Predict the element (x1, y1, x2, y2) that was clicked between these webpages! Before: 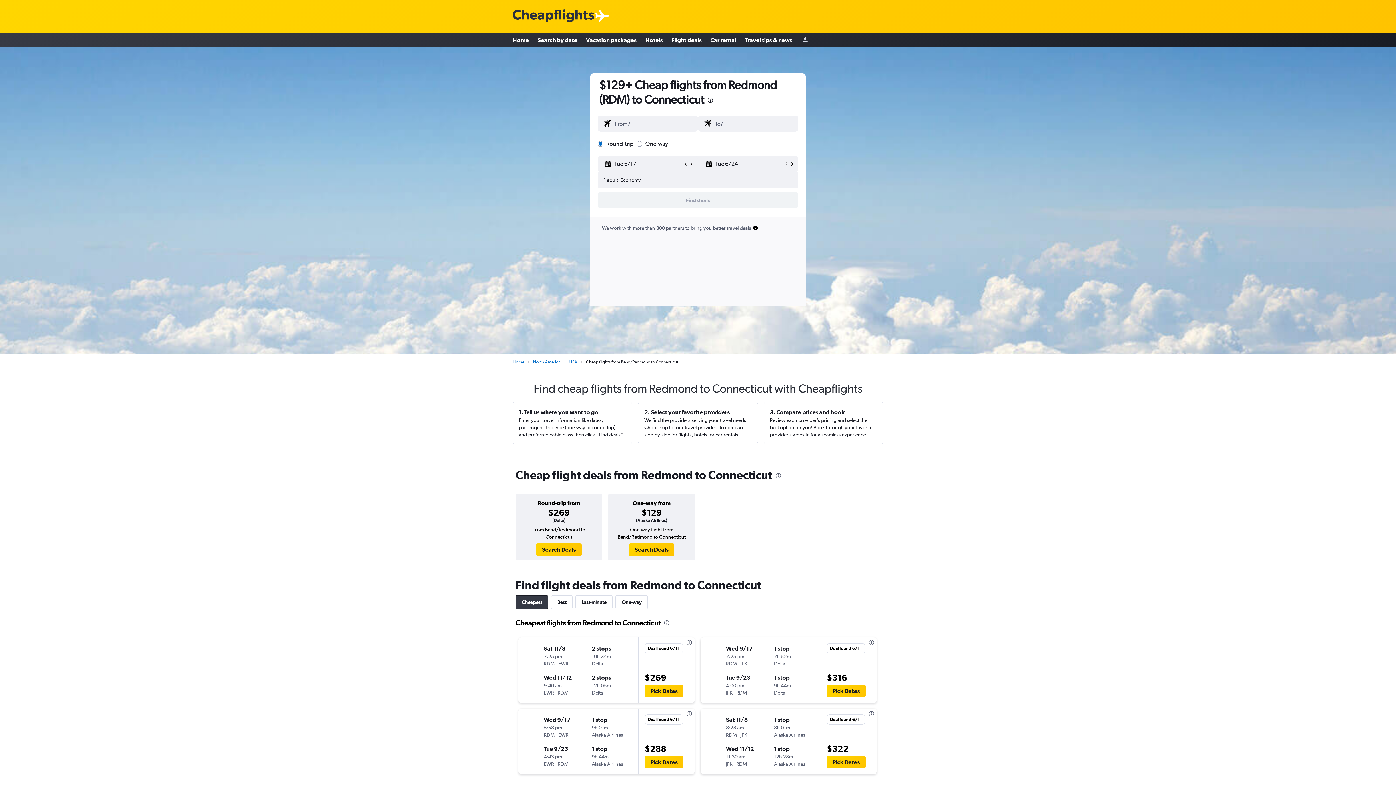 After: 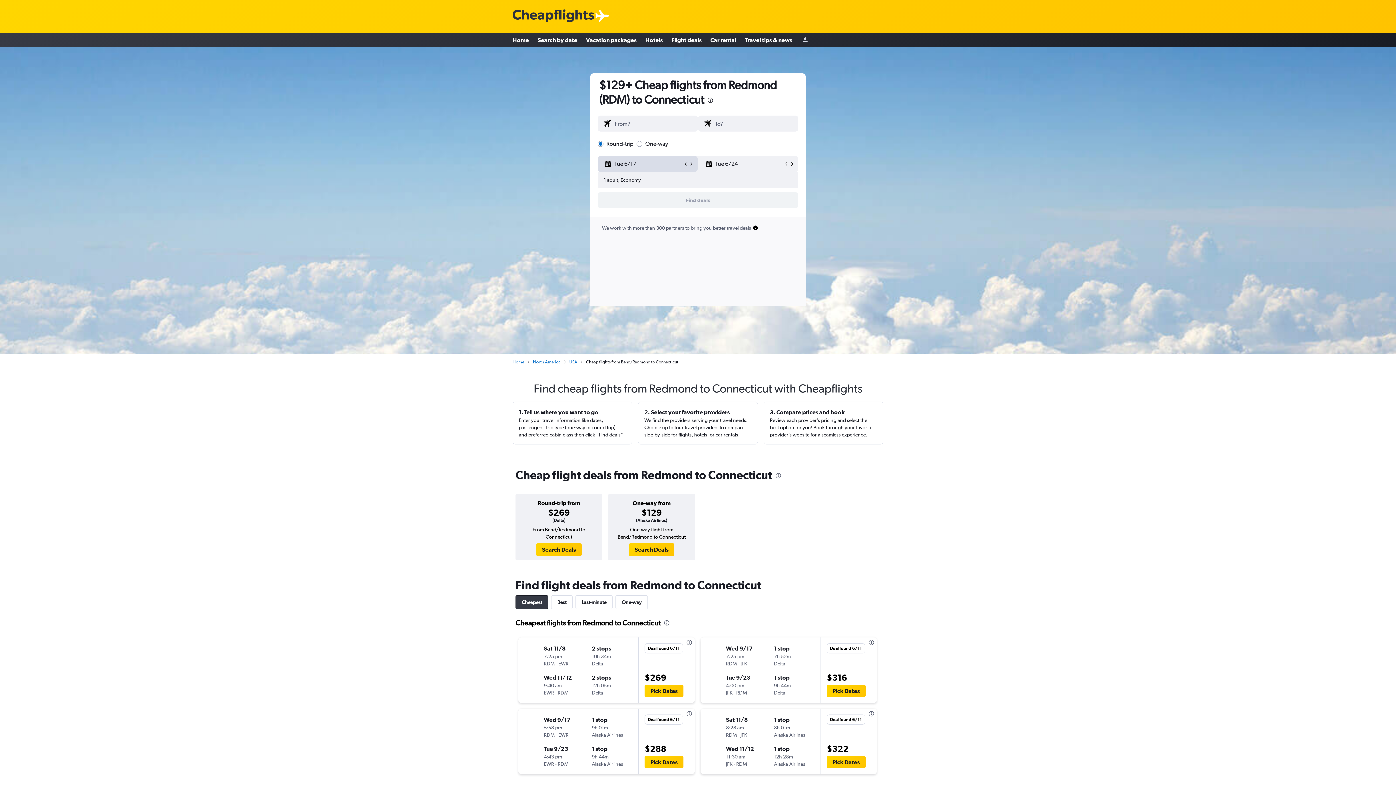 Action: bbox: (688, 161, 694, 166)